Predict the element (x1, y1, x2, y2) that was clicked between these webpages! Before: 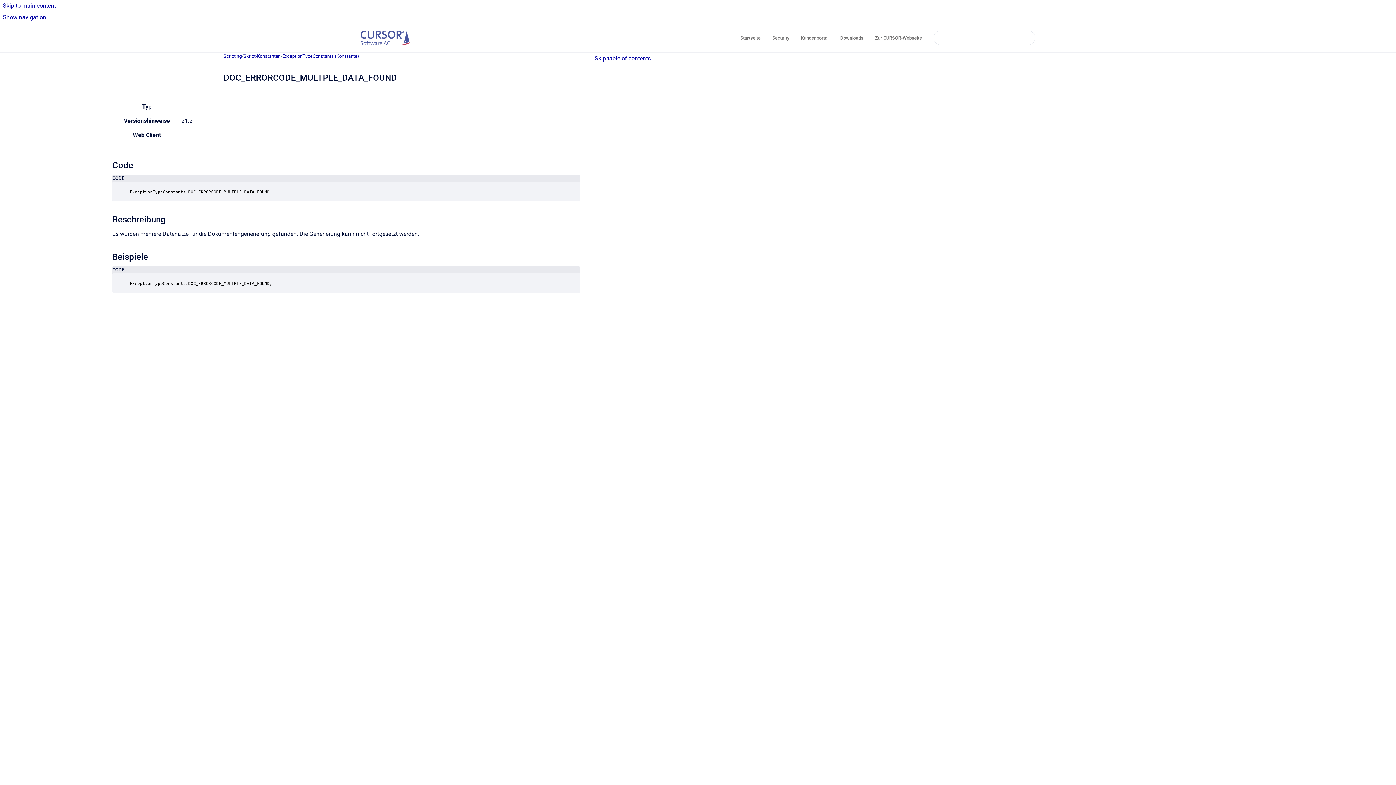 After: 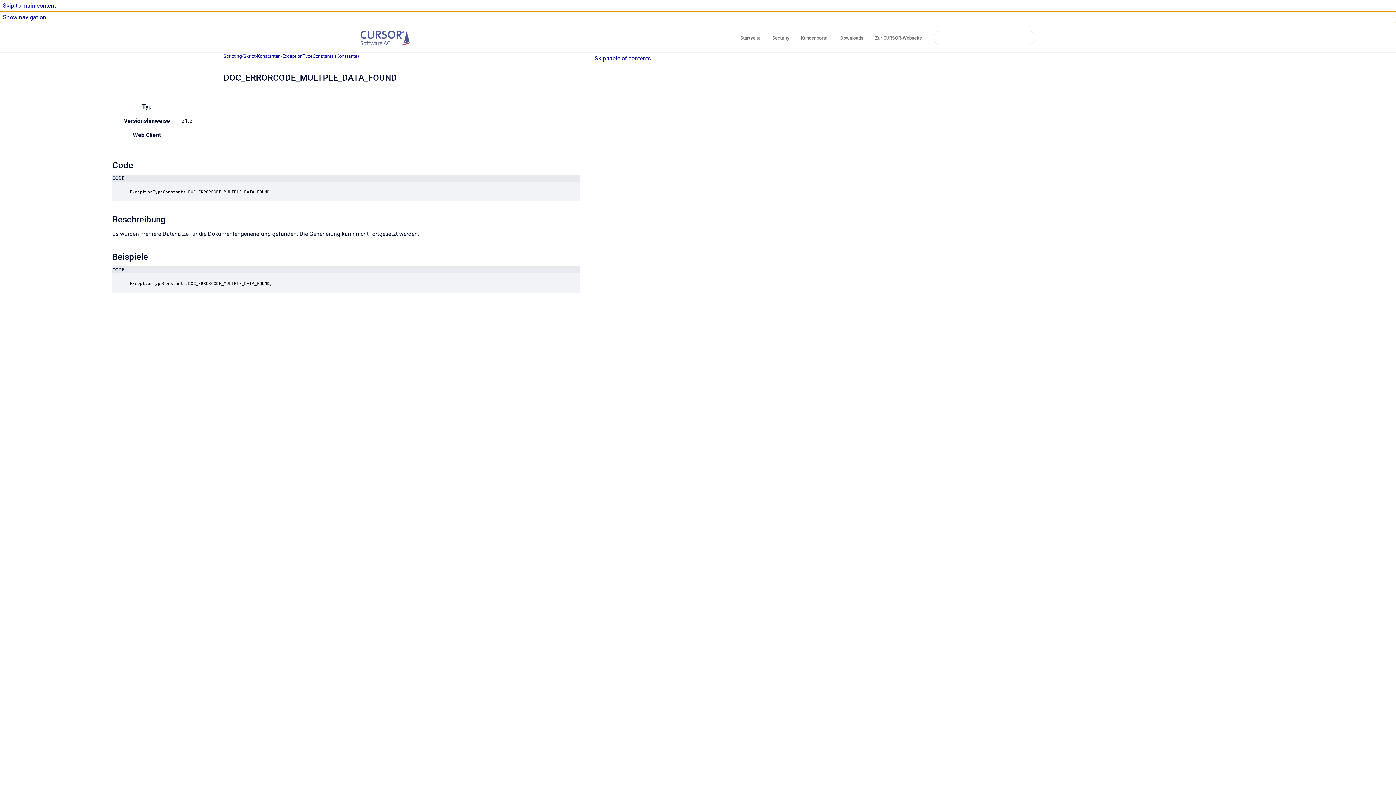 Action: label: Show navigation bbox: (0, 11, 1396, 23)